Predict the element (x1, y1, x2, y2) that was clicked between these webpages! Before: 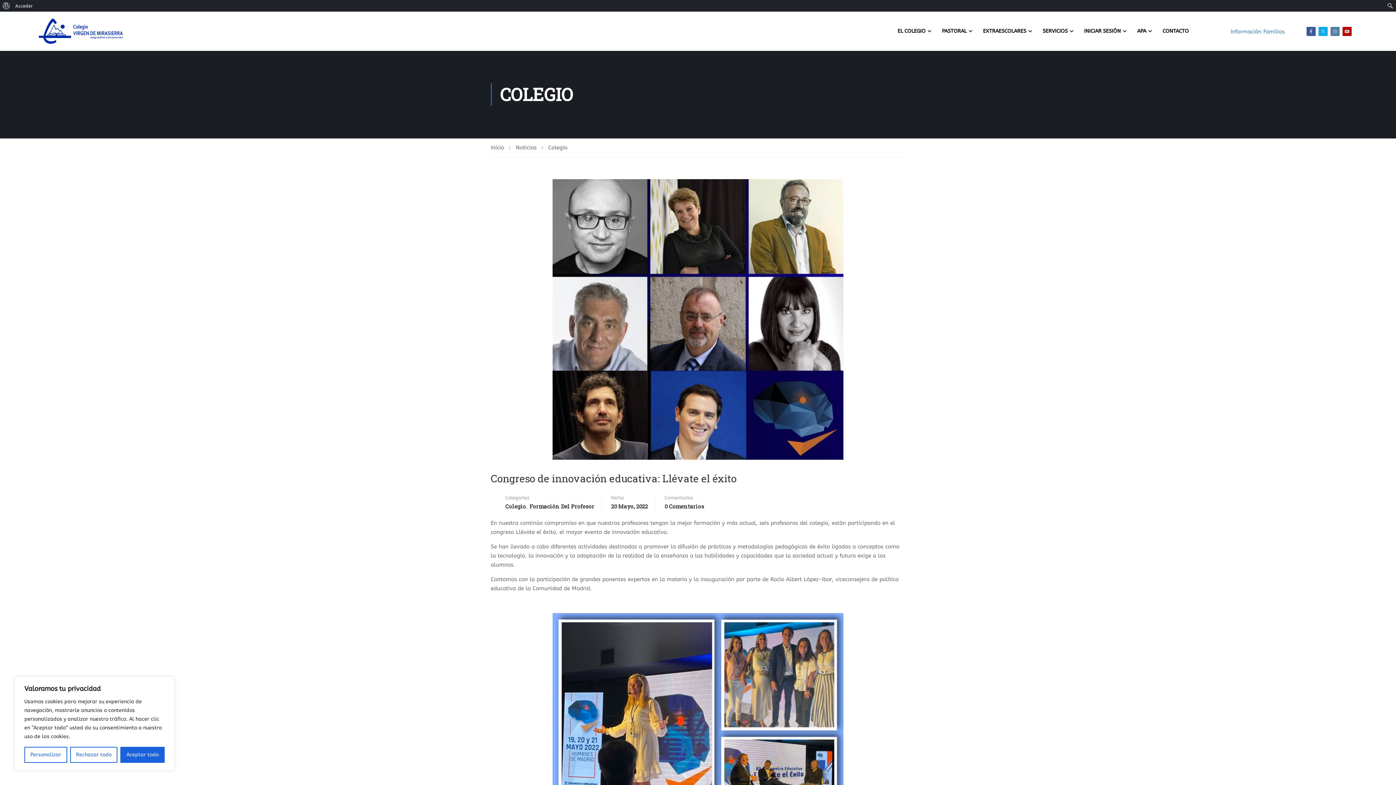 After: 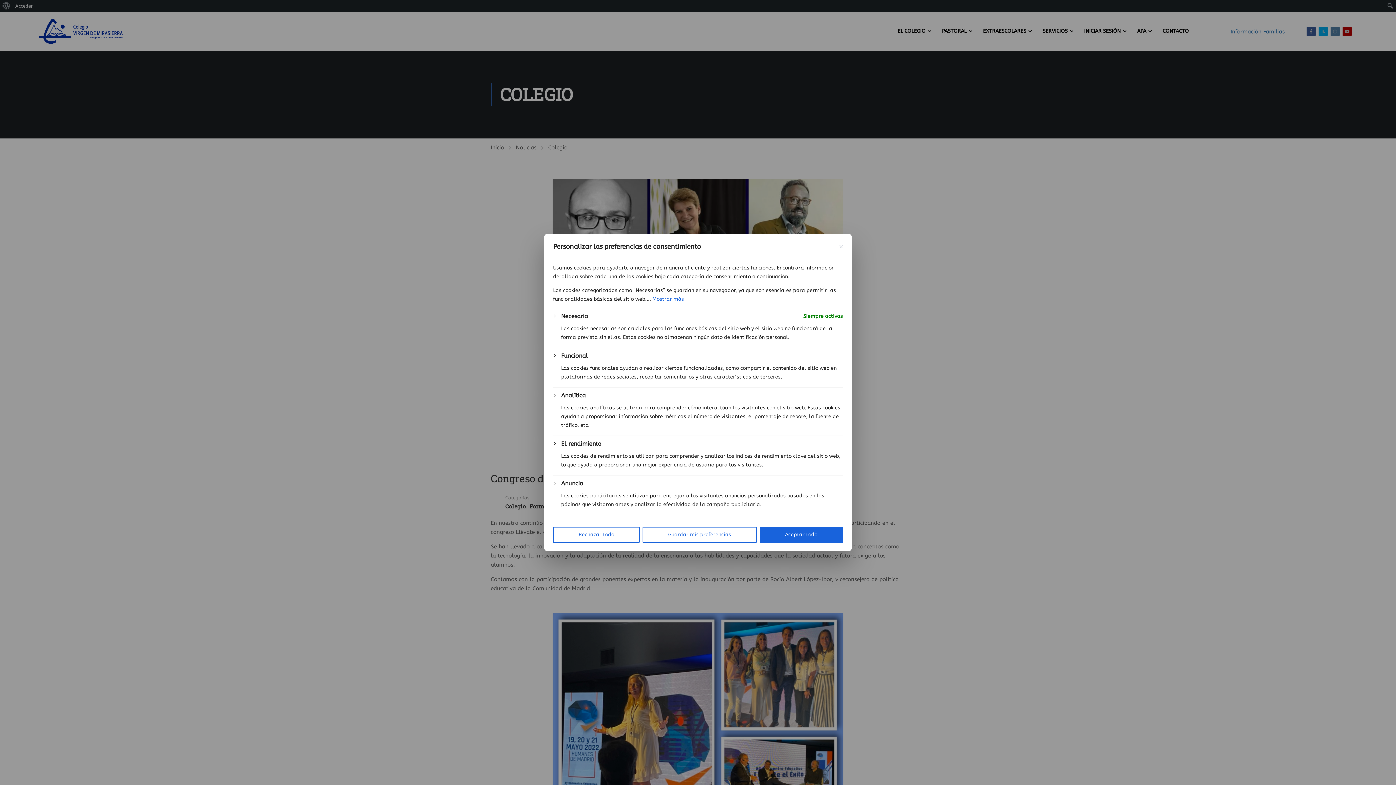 Action: label: Personalizar bbox: (24, 747, 67, 763)